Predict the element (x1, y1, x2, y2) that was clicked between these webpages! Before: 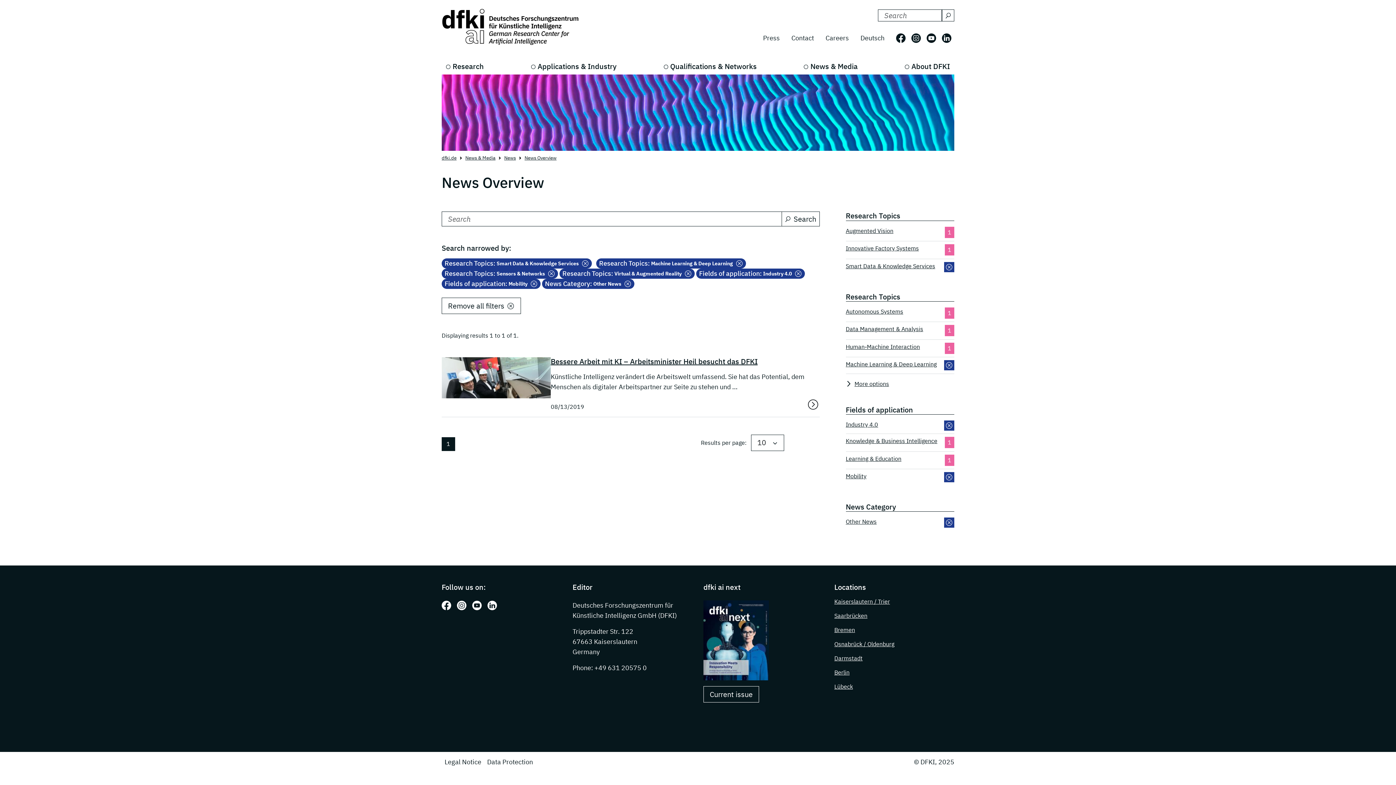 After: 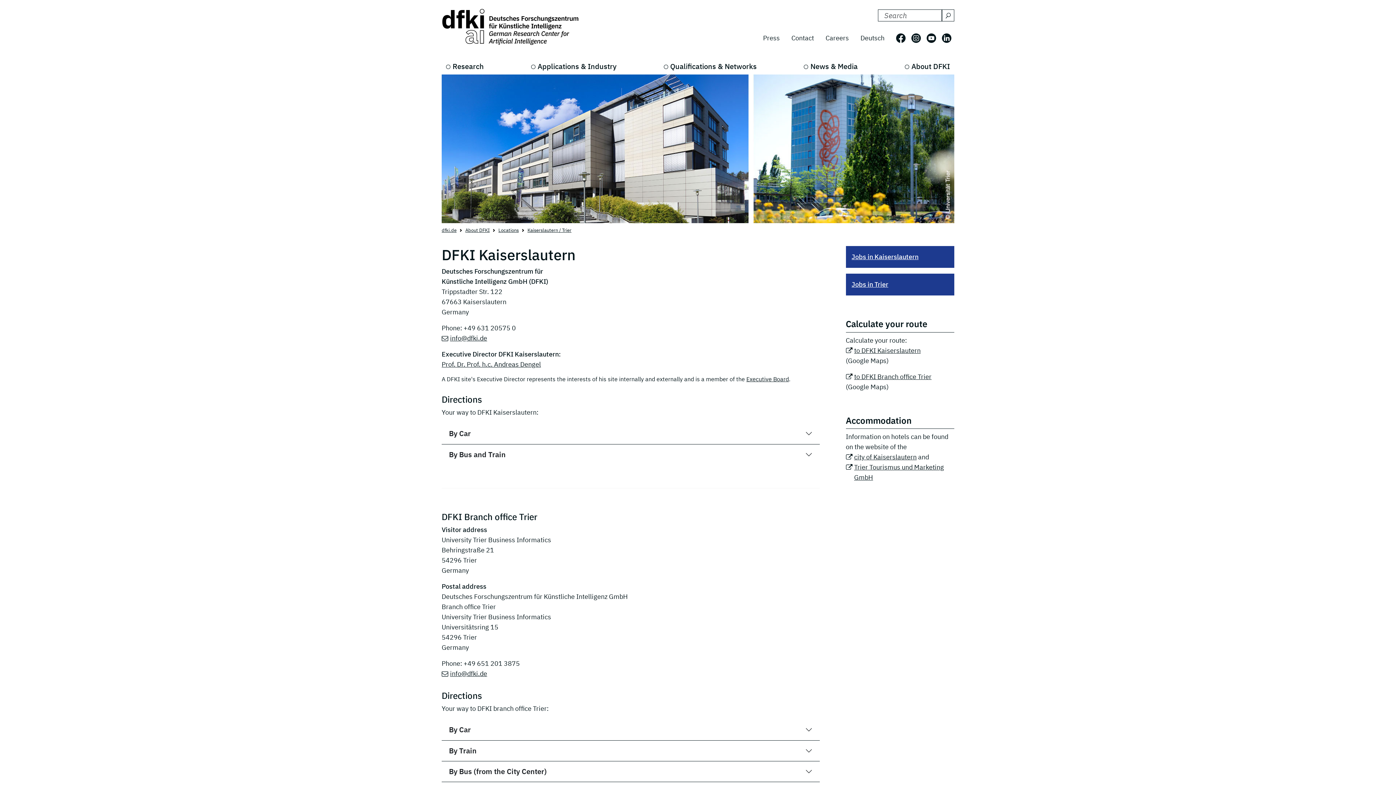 Action: label: Kaiserslautern / Trier bbox: (834, 598, 890, 605)